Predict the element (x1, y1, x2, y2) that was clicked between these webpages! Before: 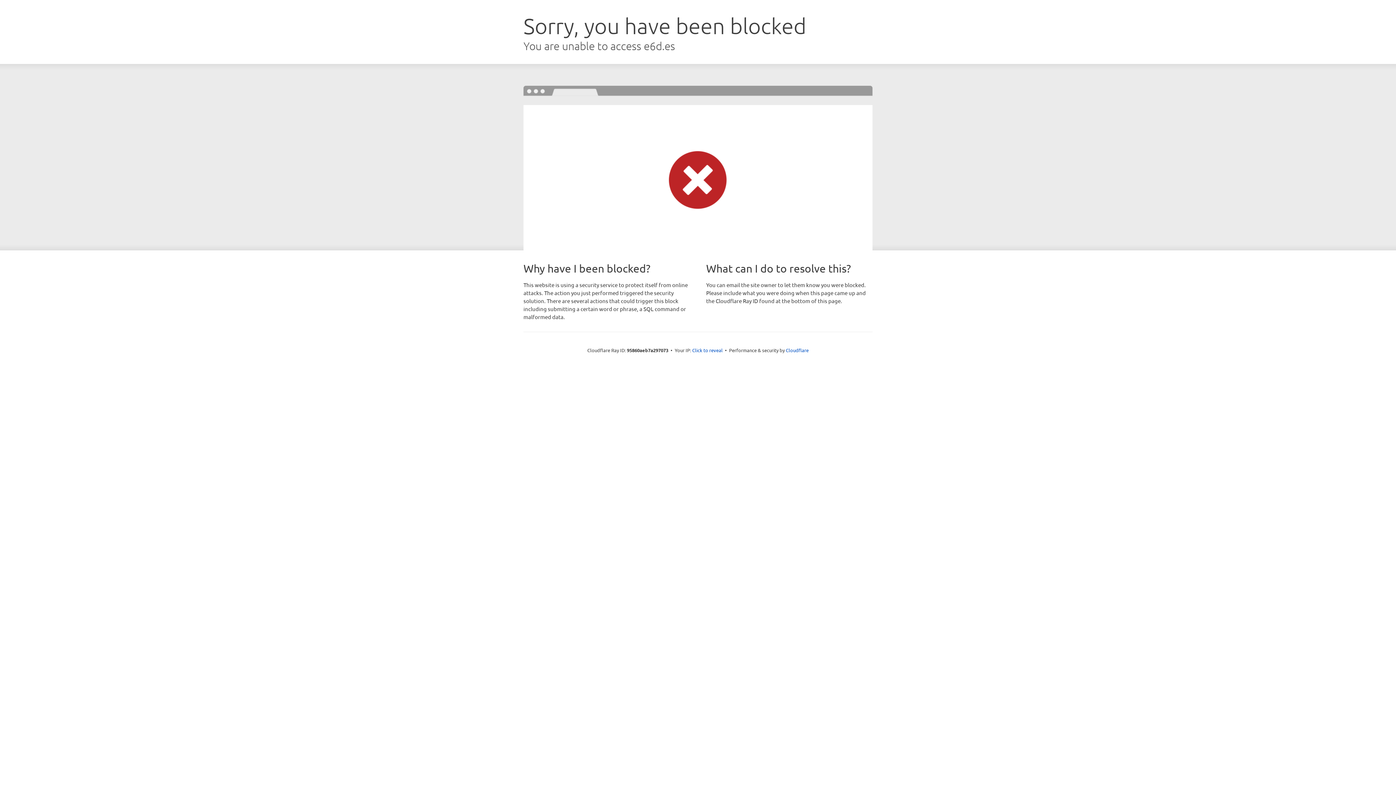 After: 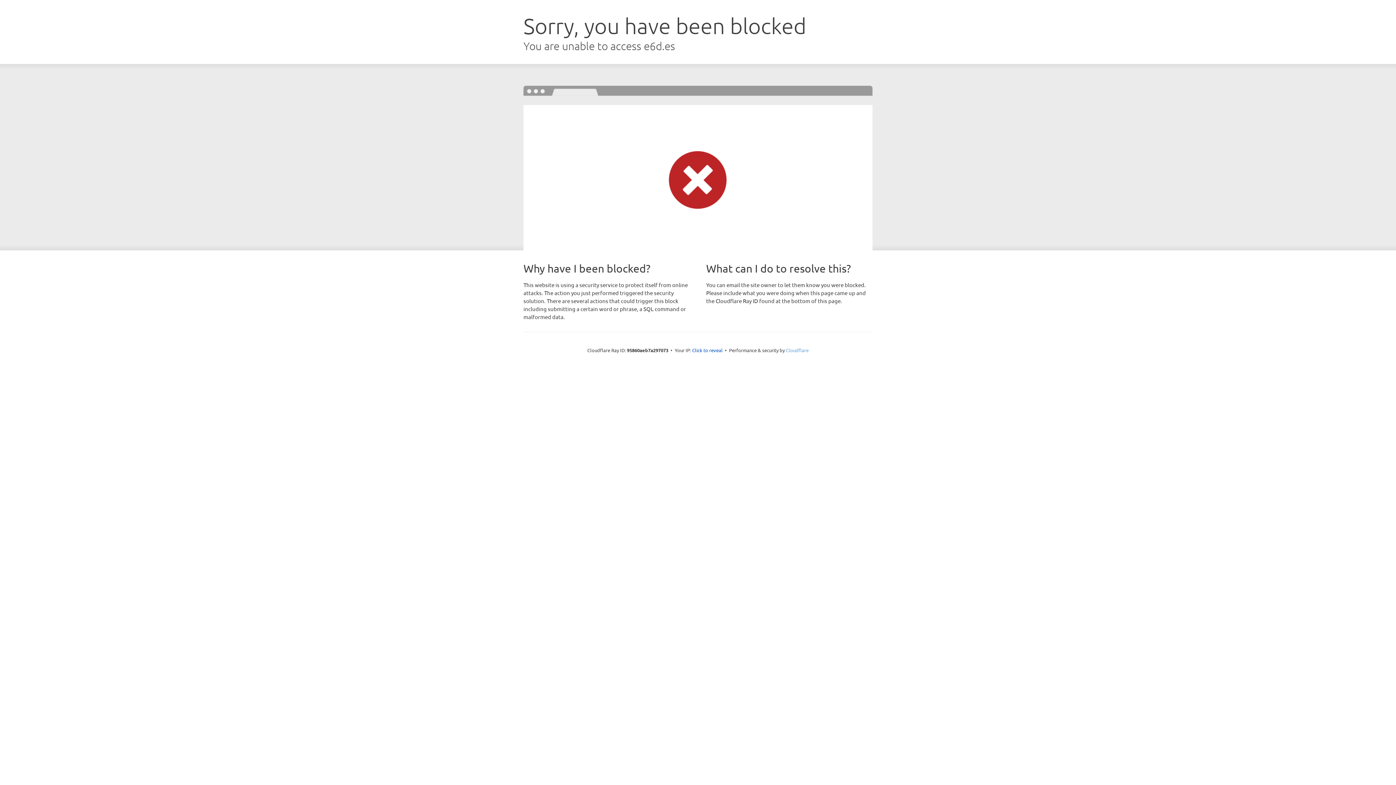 Action: label: Cloudflare bbox: (786, 347, 808, 353)